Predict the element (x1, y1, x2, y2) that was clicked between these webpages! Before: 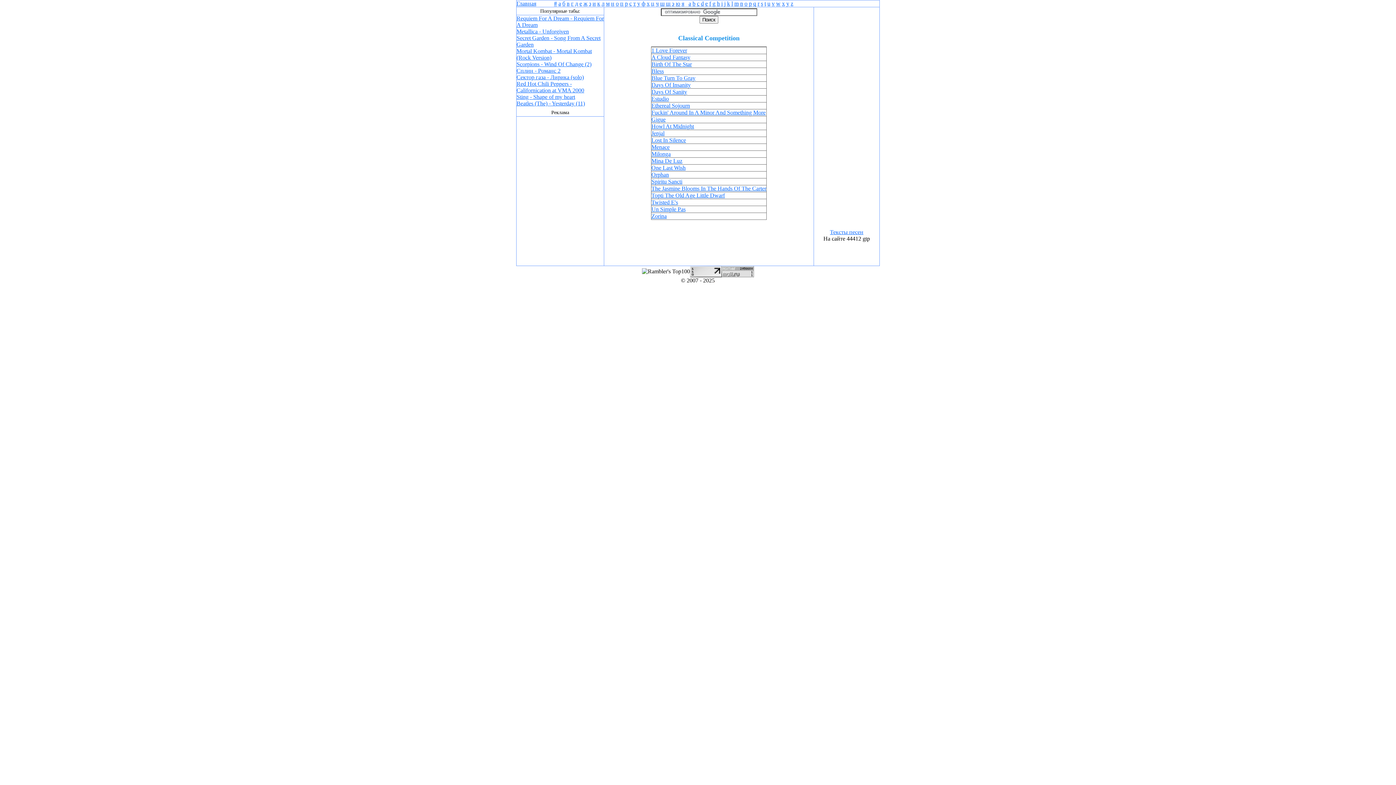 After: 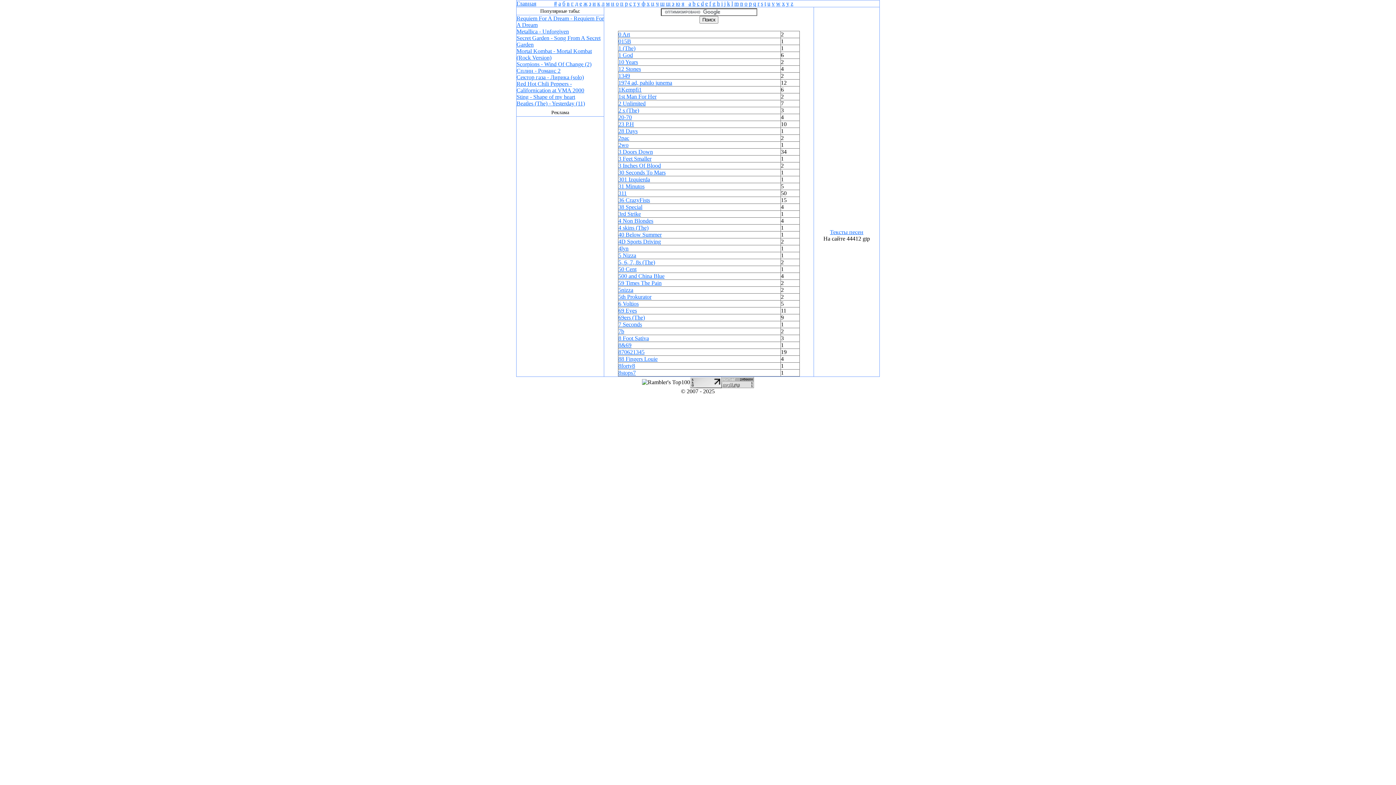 Action: label: # bbox: (554, 0, 557, 6)